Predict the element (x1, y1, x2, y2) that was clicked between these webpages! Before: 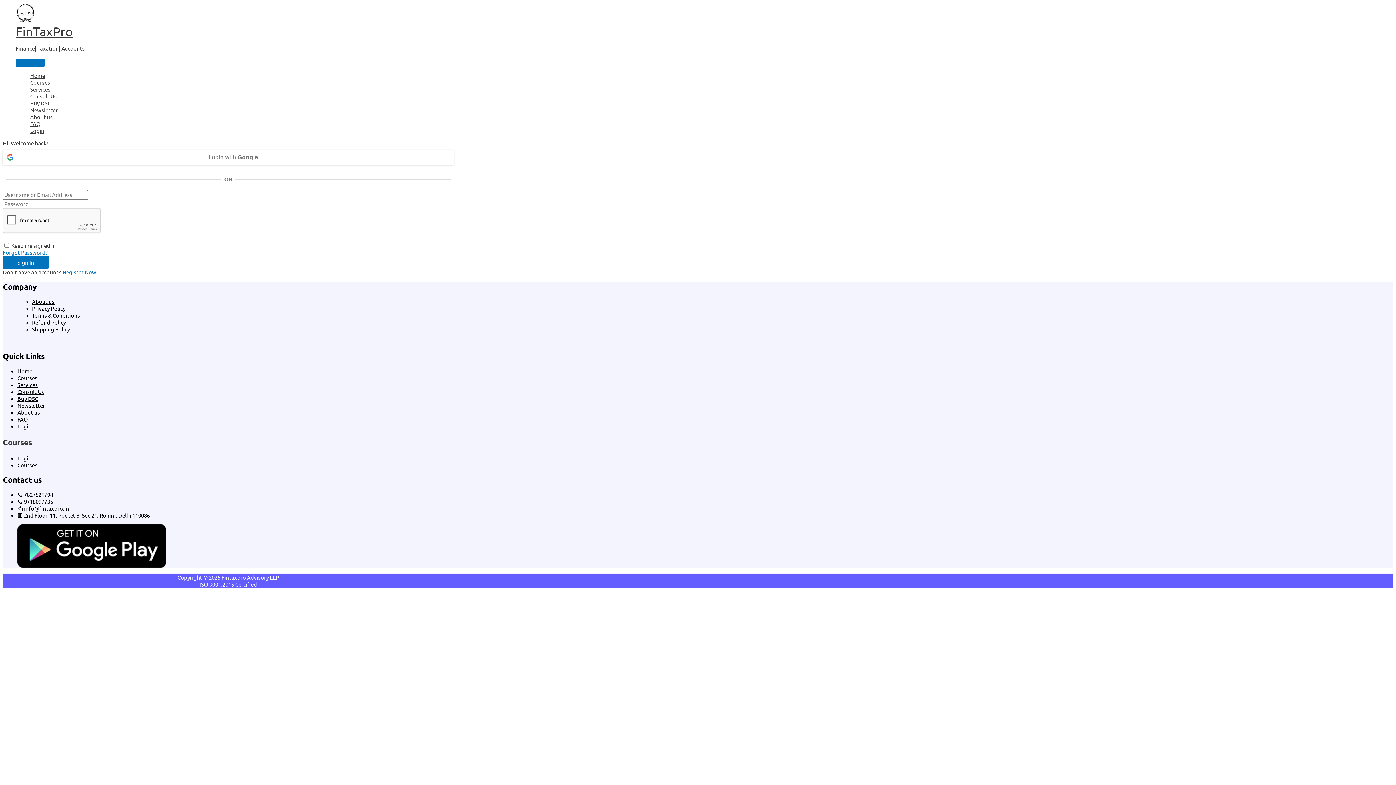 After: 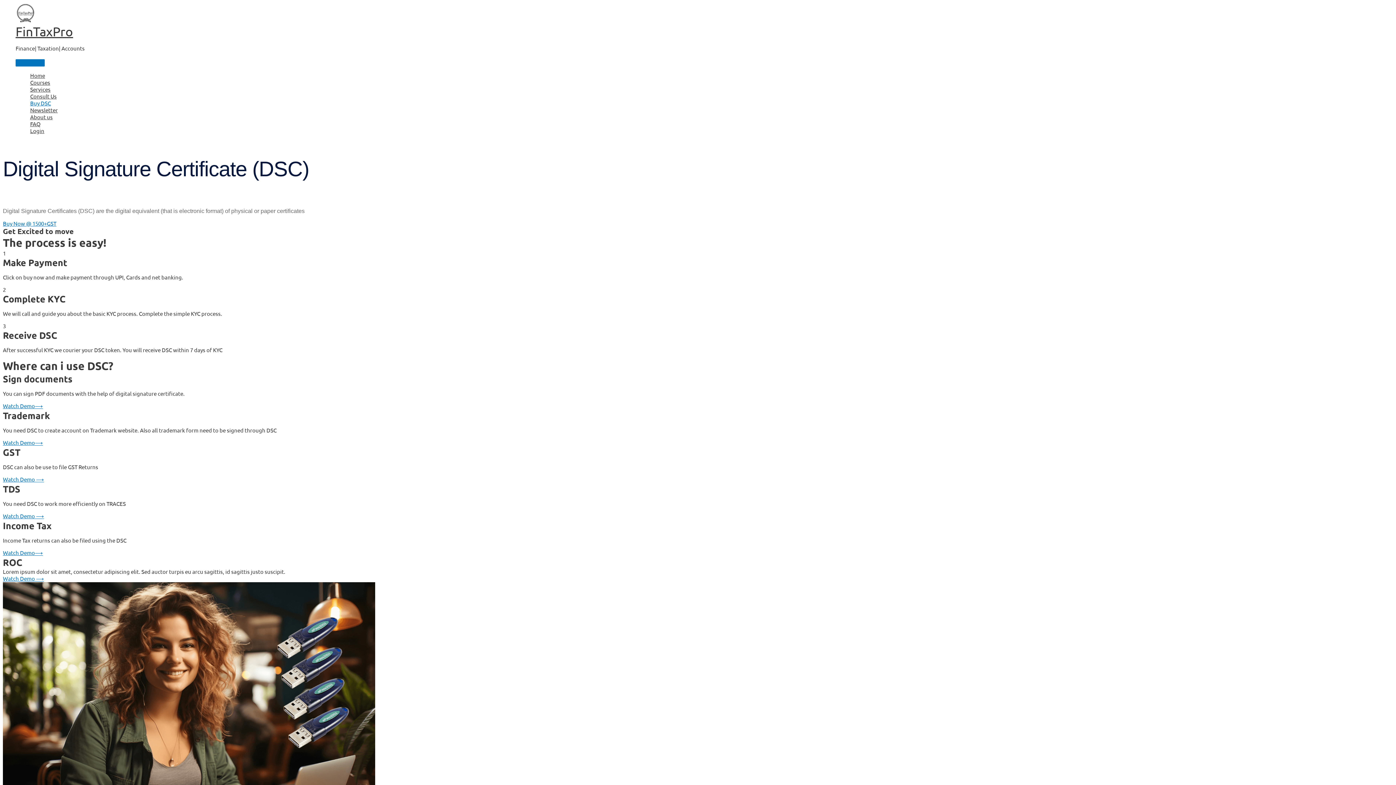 Action: label: Buy DSC bbox: (30, 99, 1380, 106)